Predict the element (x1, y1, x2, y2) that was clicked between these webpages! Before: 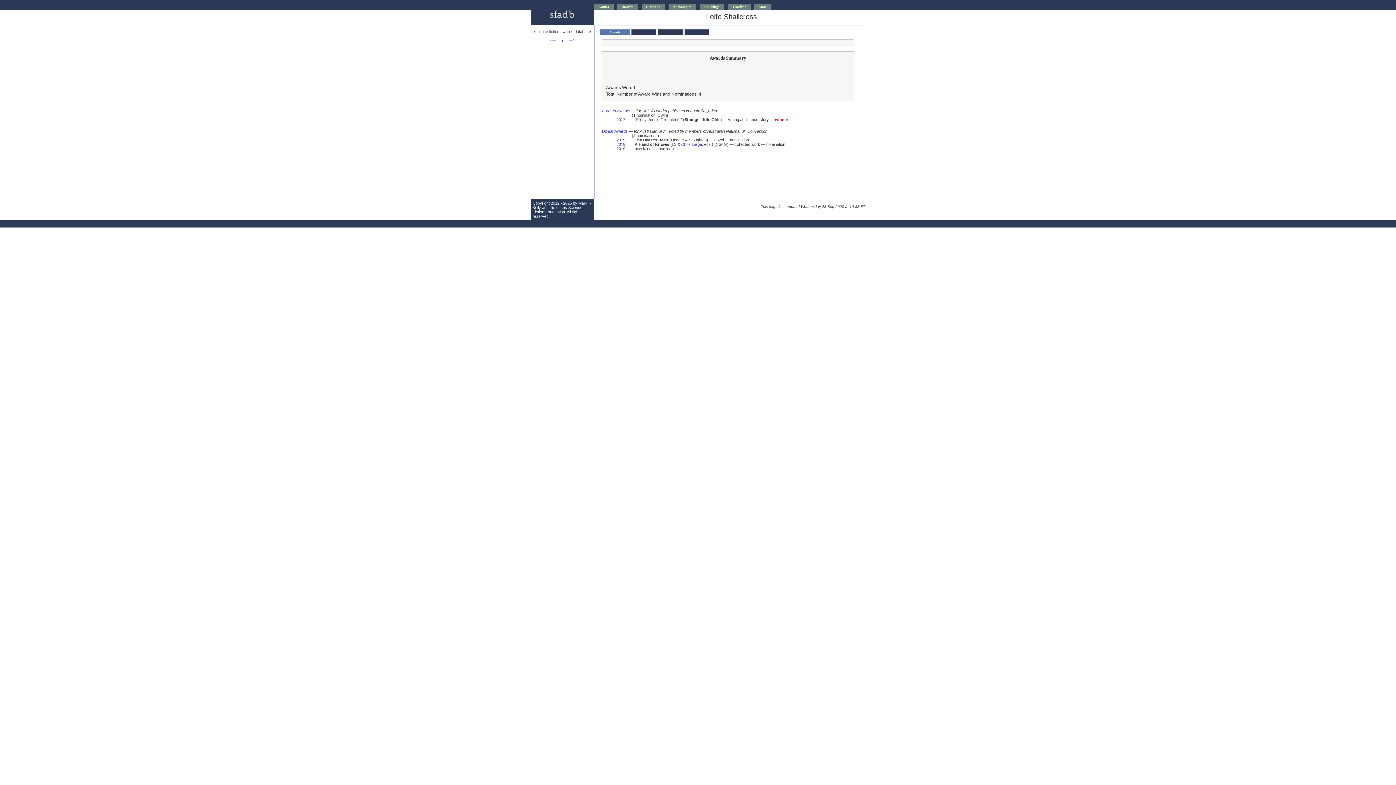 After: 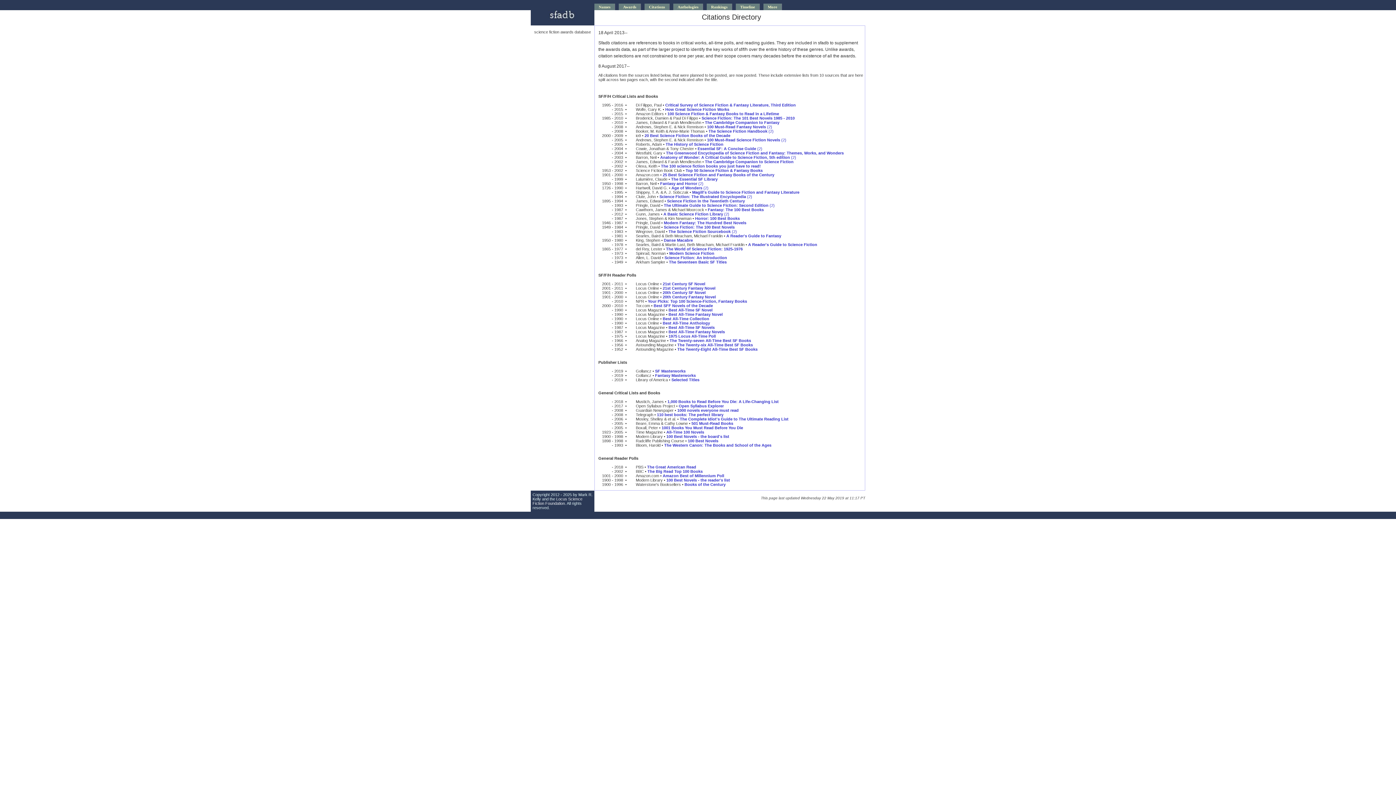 Action: label: Citations bbox: (641, 3, 665, 9)